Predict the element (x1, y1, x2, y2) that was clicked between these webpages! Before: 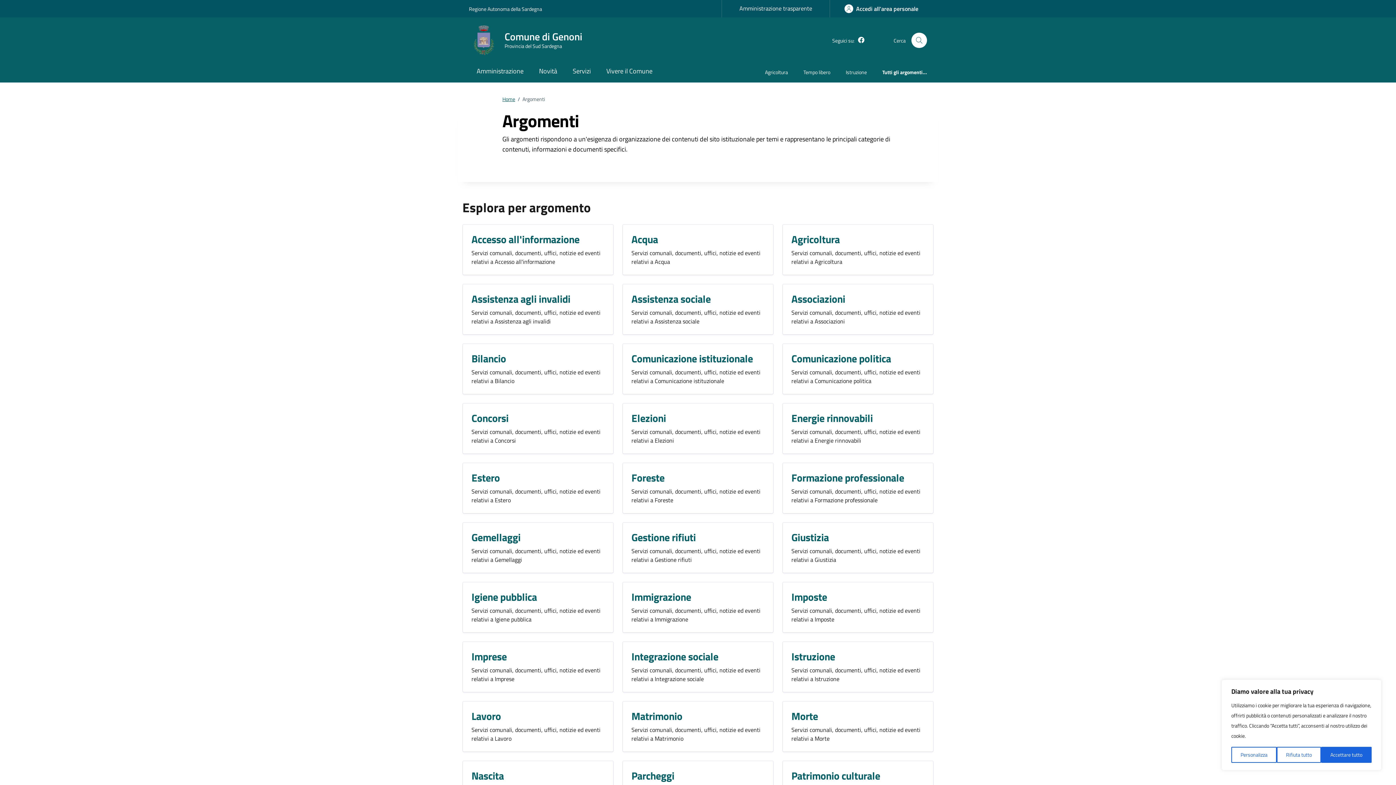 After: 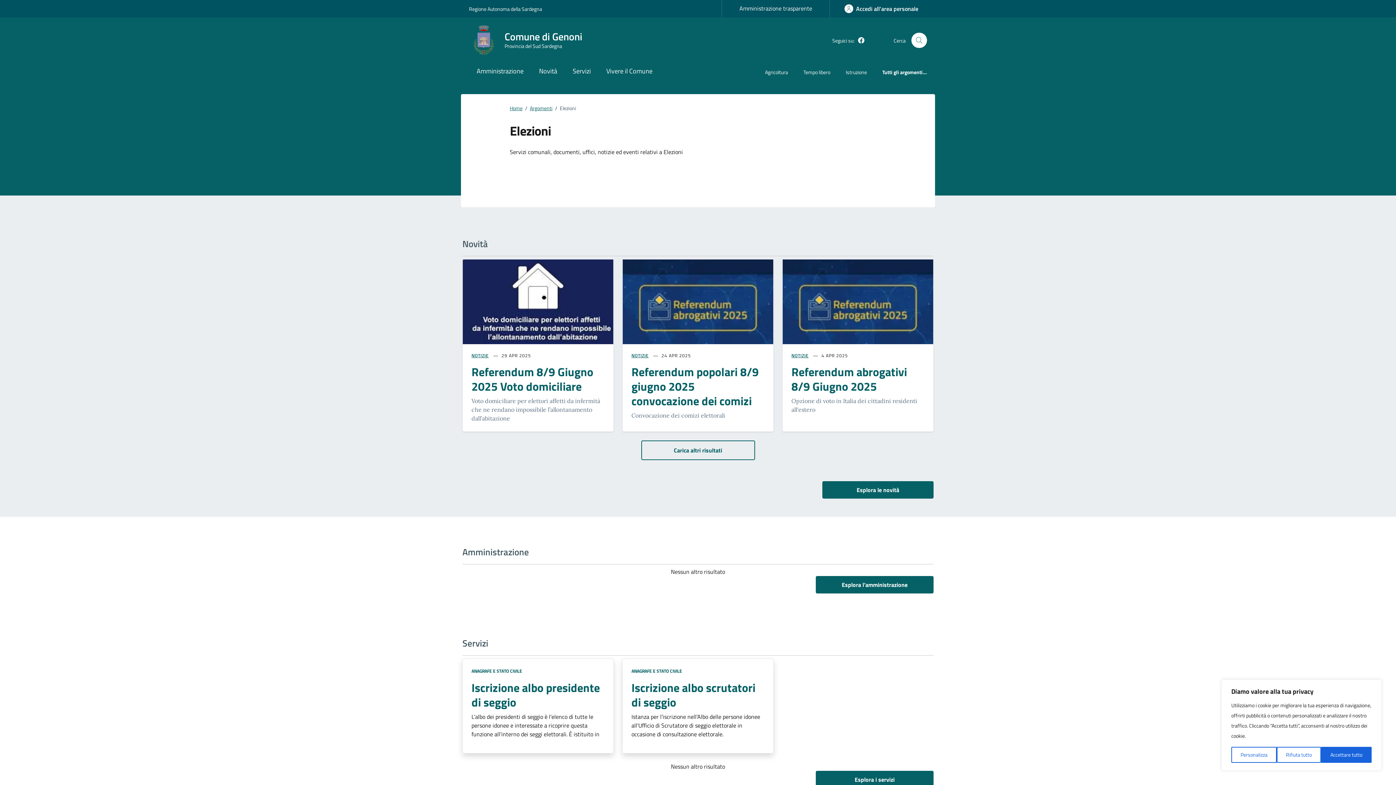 Action: bbox: (631, 412, 666, 427) label: Elezioni